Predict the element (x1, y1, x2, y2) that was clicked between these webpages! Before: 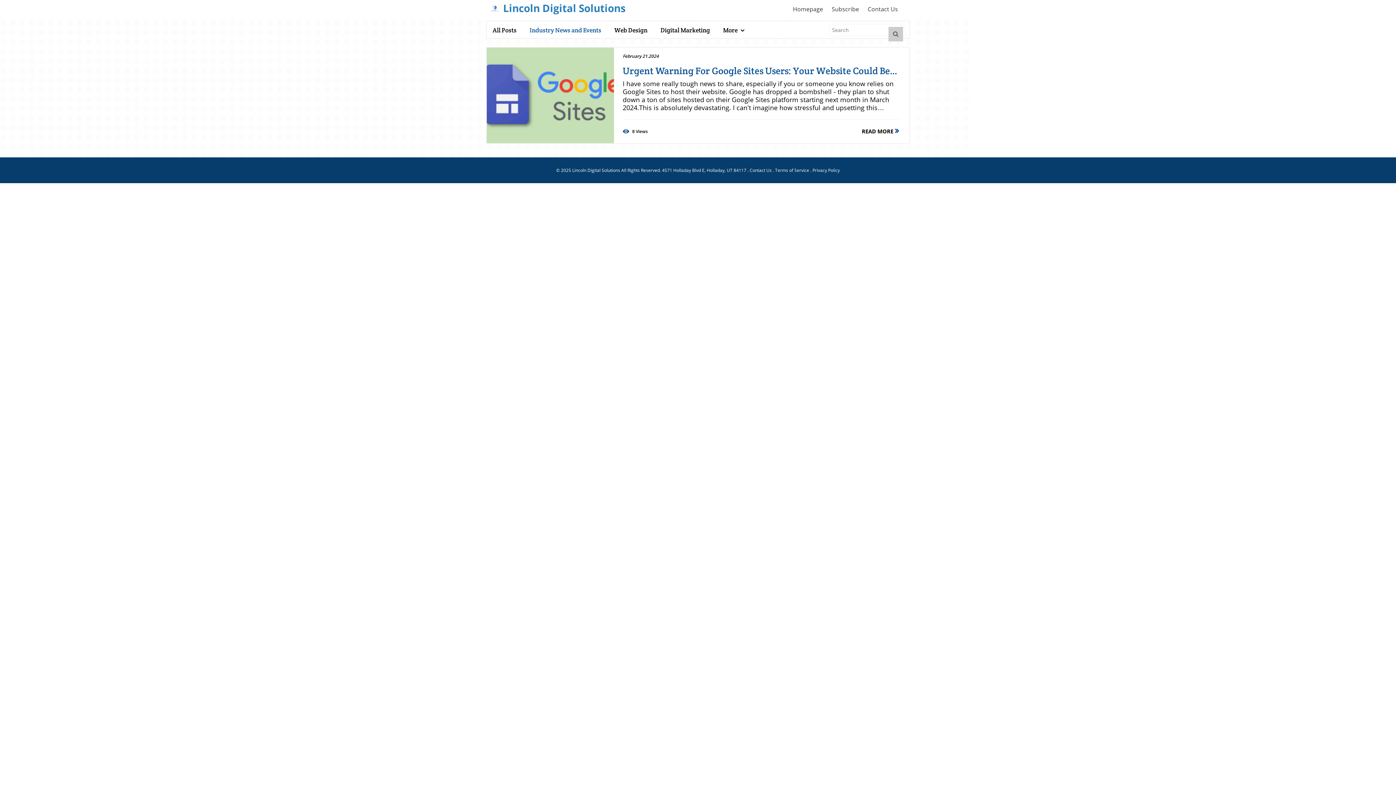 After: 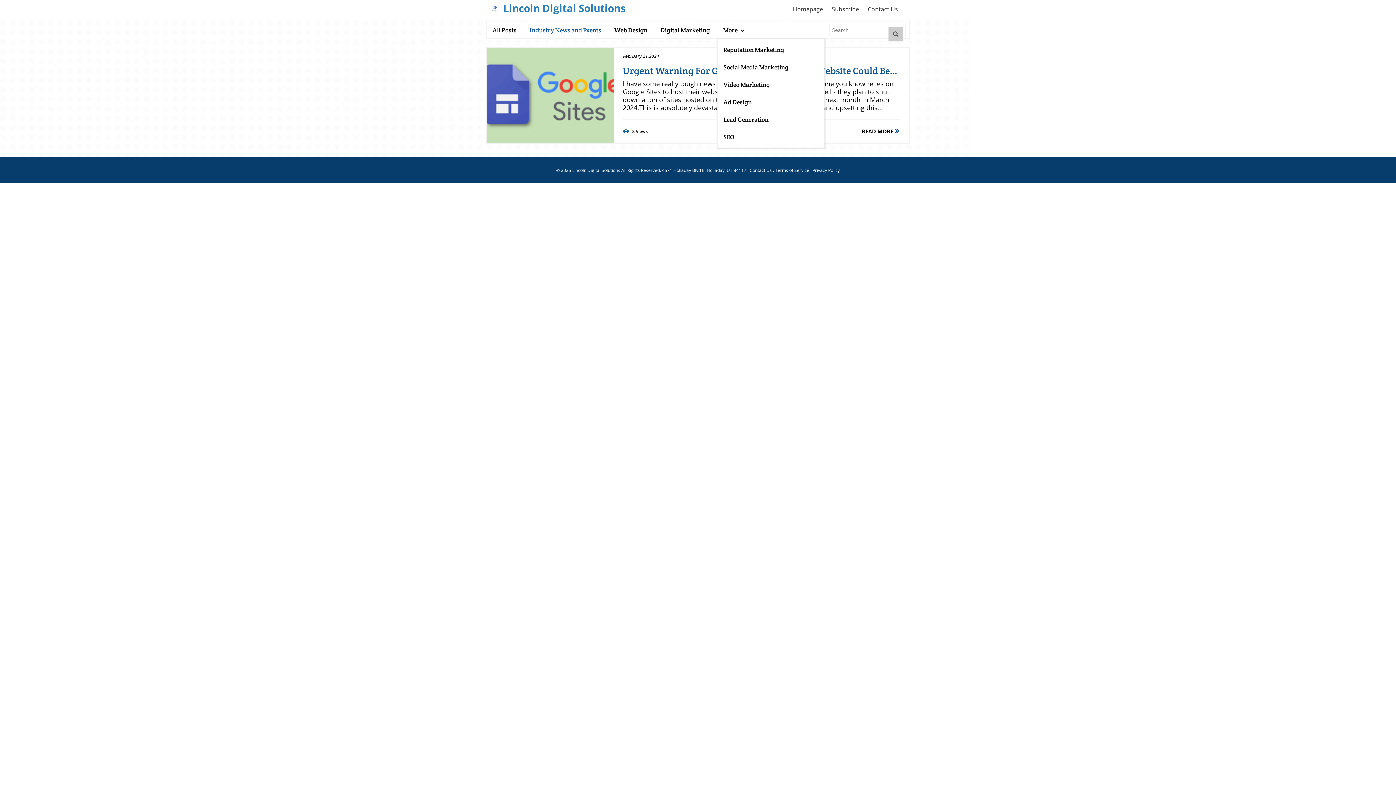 Action: bbox: (723, 21, 744, 38) label: More 